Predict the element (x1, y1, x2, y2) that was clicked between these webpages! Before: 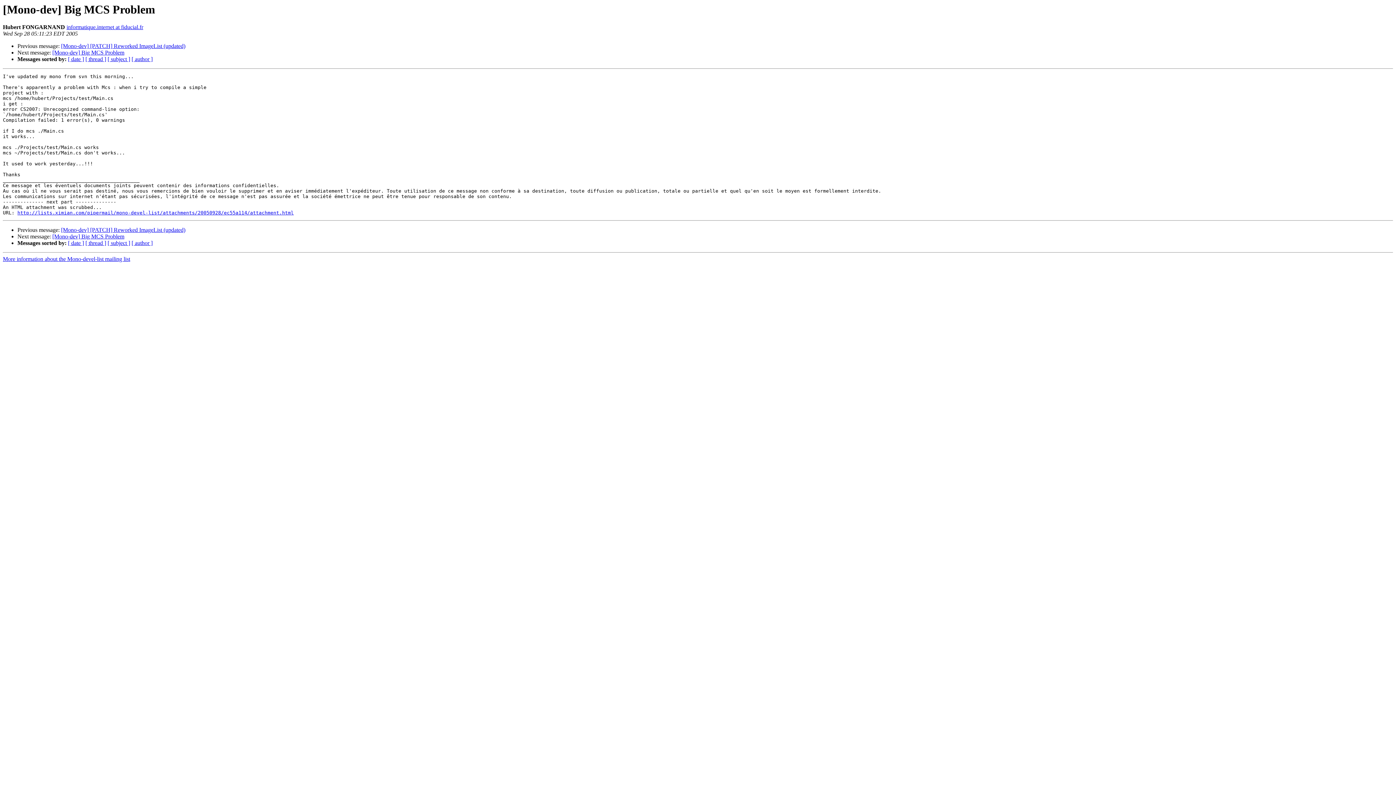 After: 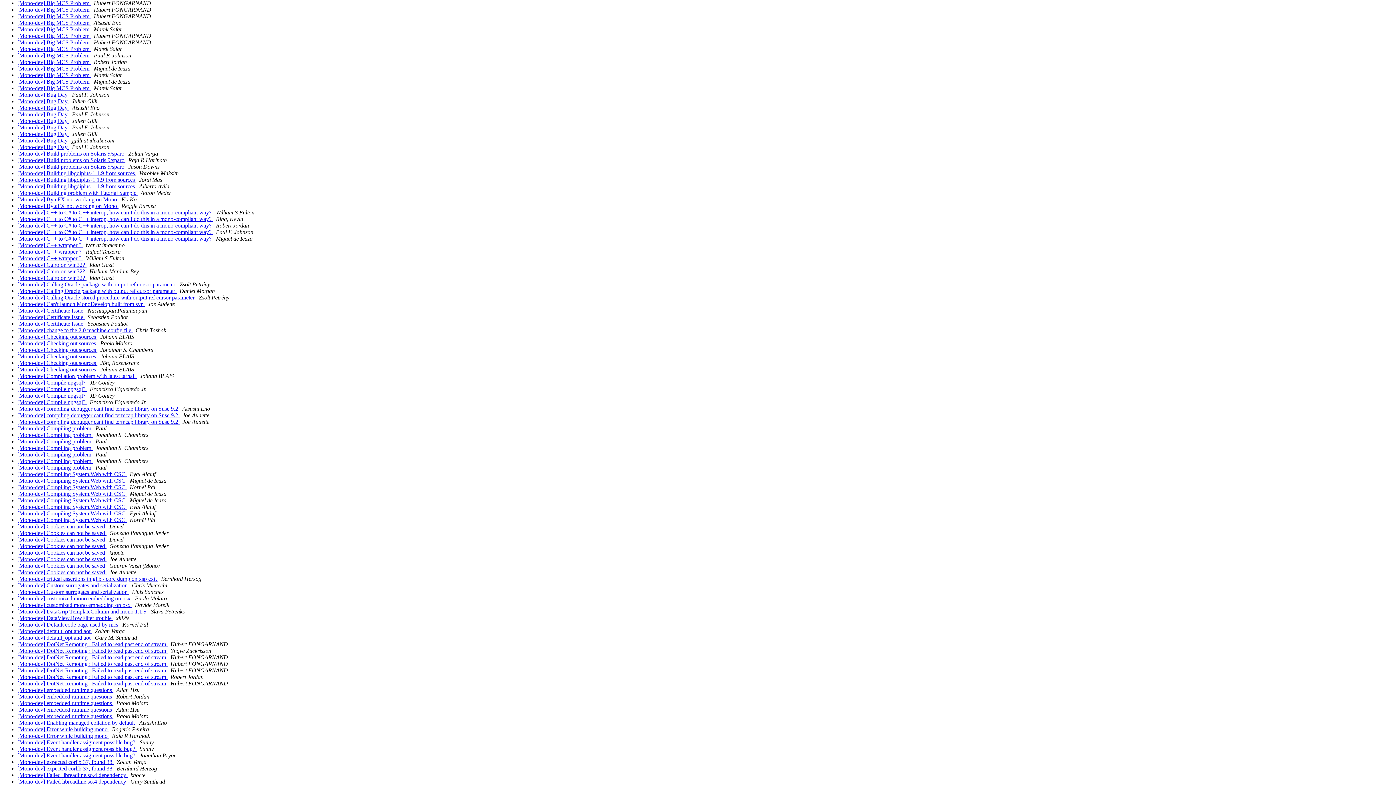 Action: bbox: (107, 240, 130, 246) label: [ subject ]